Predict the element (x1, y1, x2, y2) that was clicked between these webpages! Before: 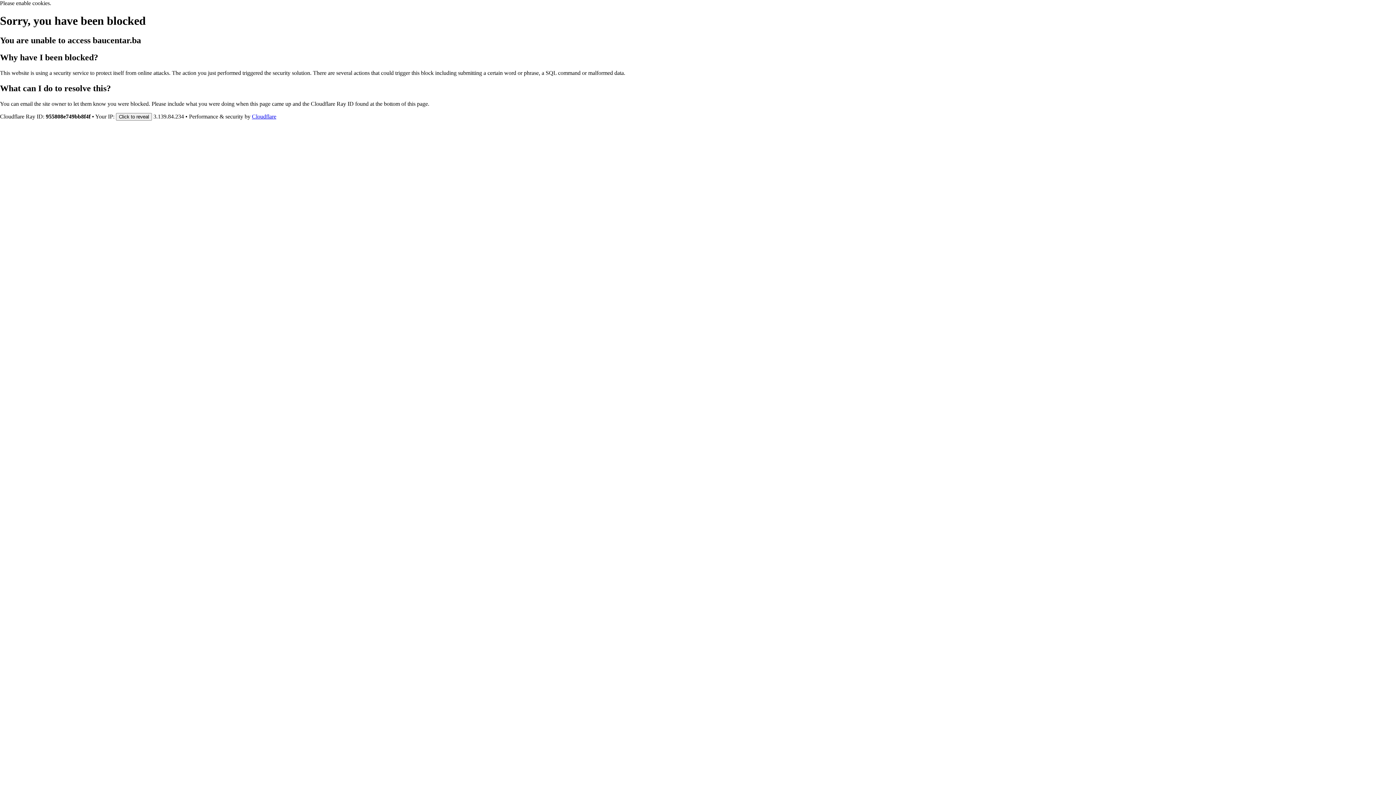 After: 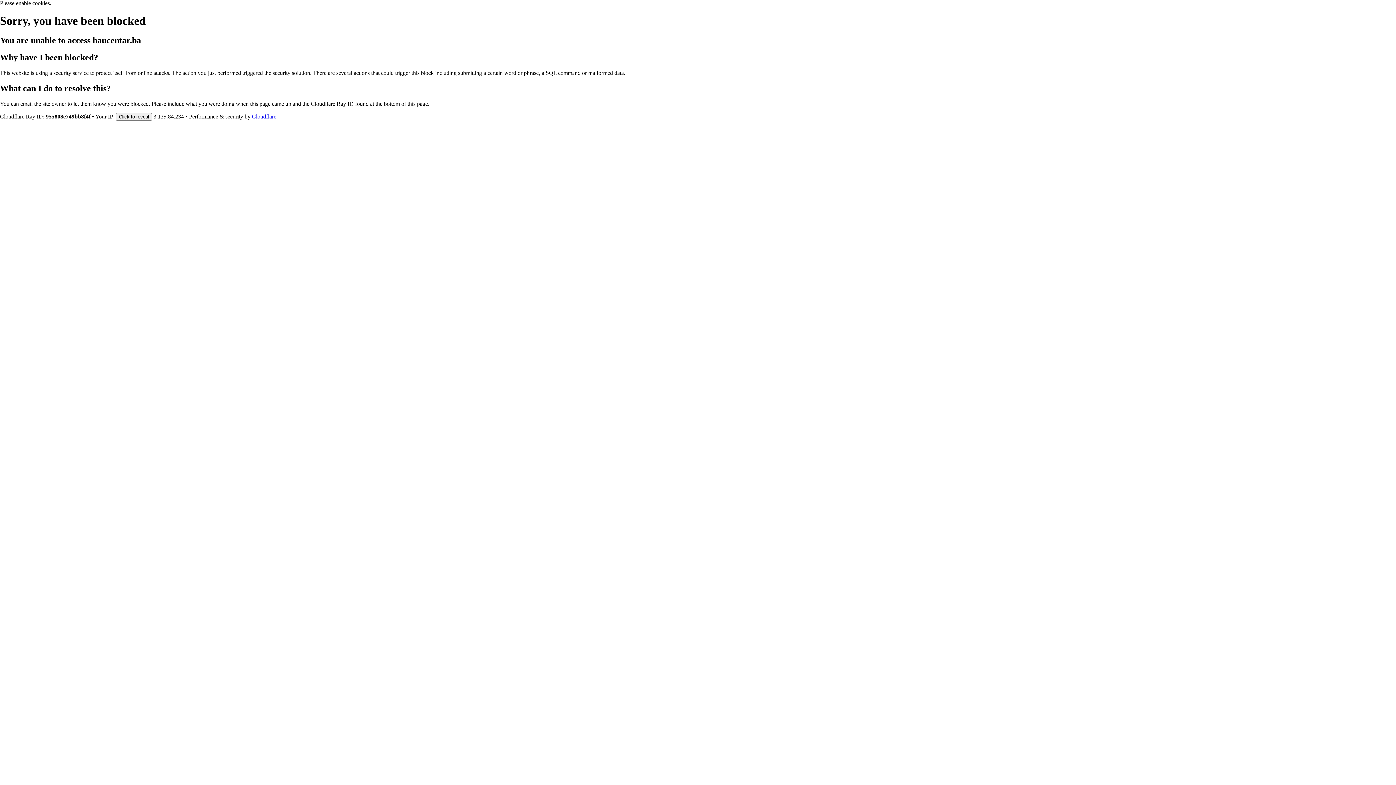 Action: bbox: (252, 113, 276, 119) label: Cloudflare